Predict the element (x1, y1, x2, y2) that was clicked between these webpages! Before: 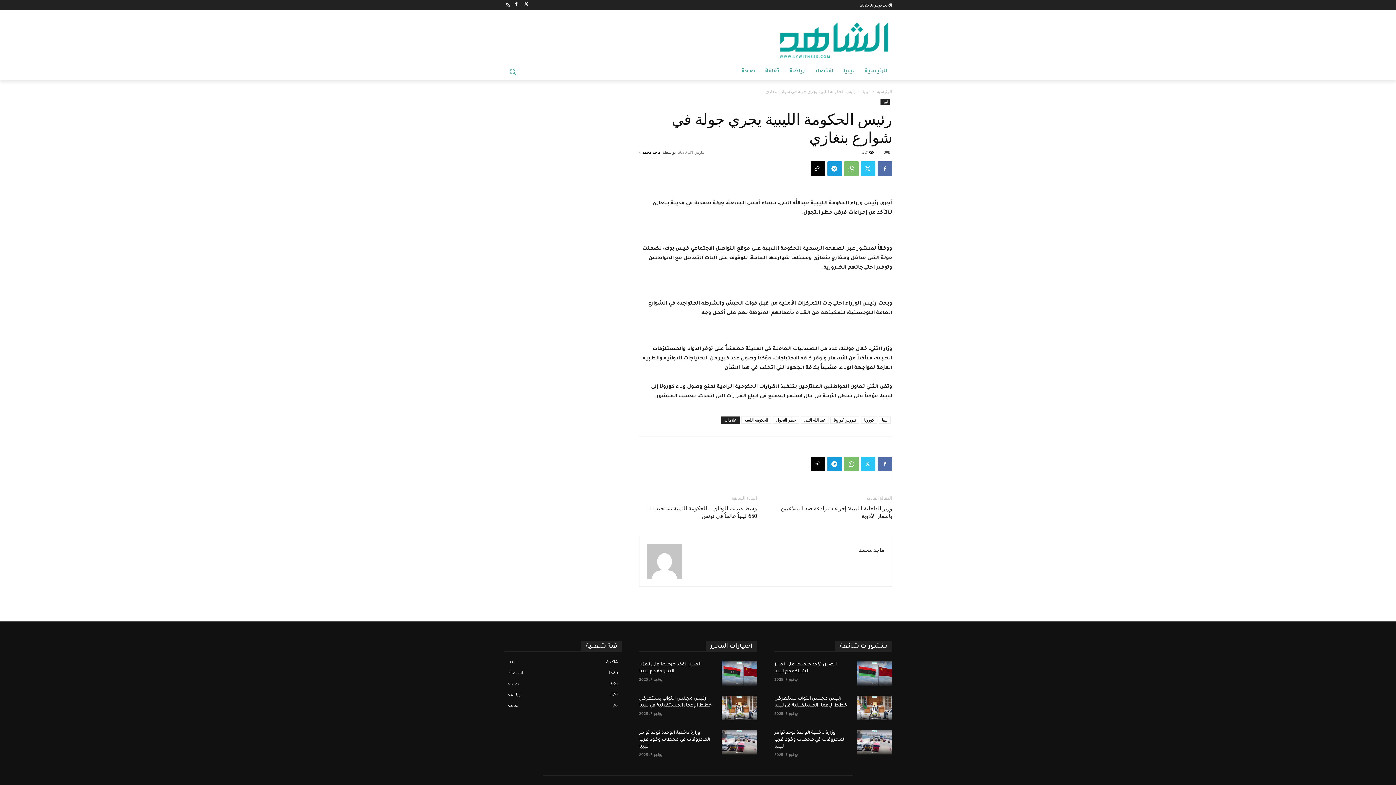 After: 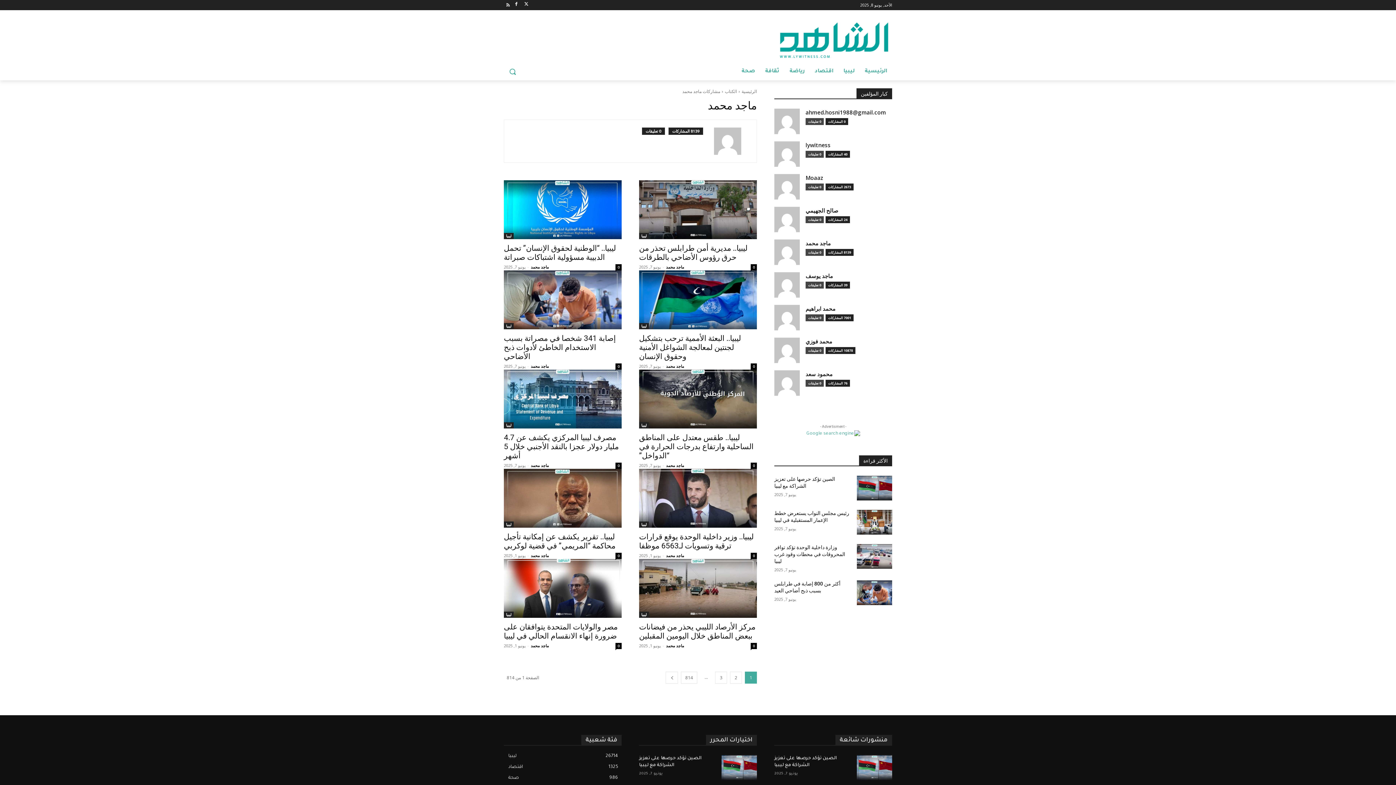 Action: label: ماجد محمد bbox: (642, 149, 660, 154)